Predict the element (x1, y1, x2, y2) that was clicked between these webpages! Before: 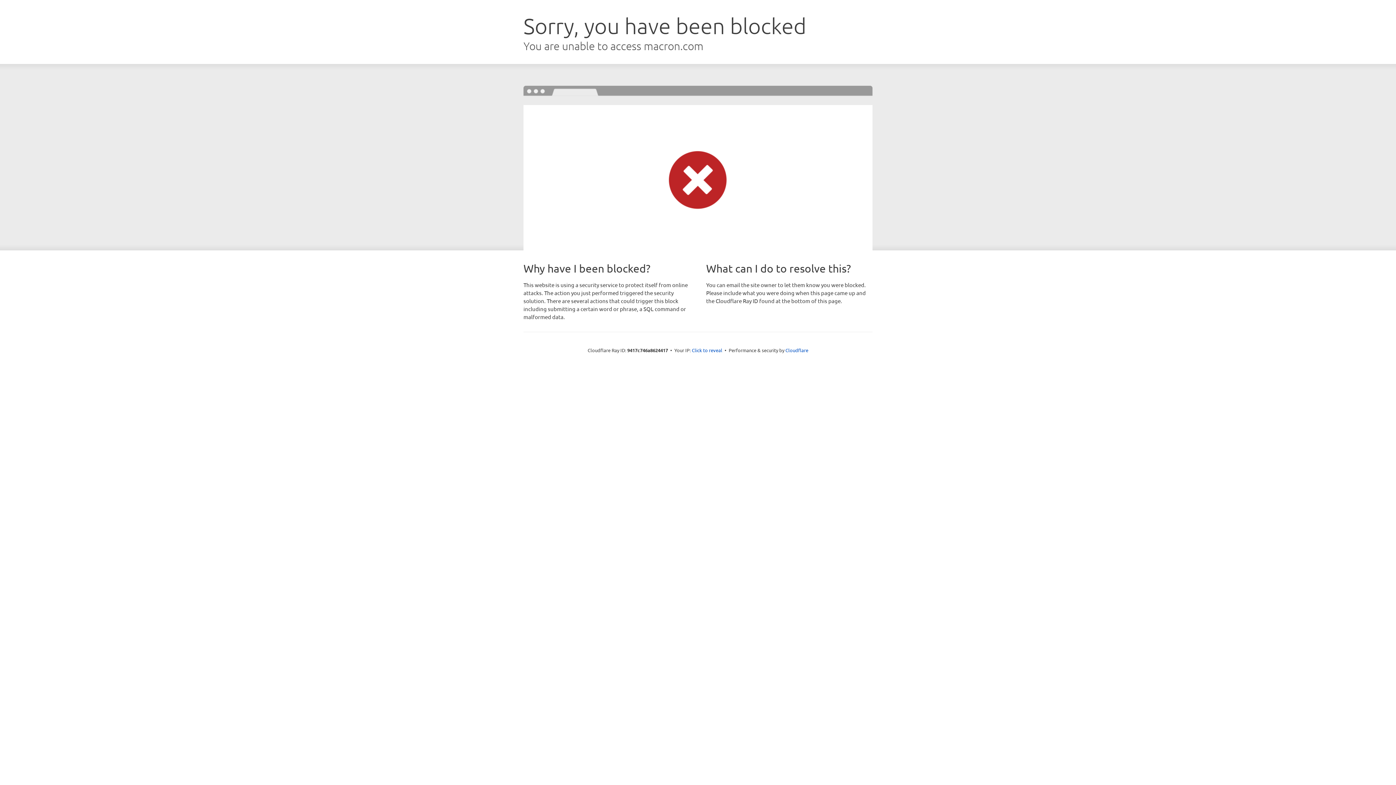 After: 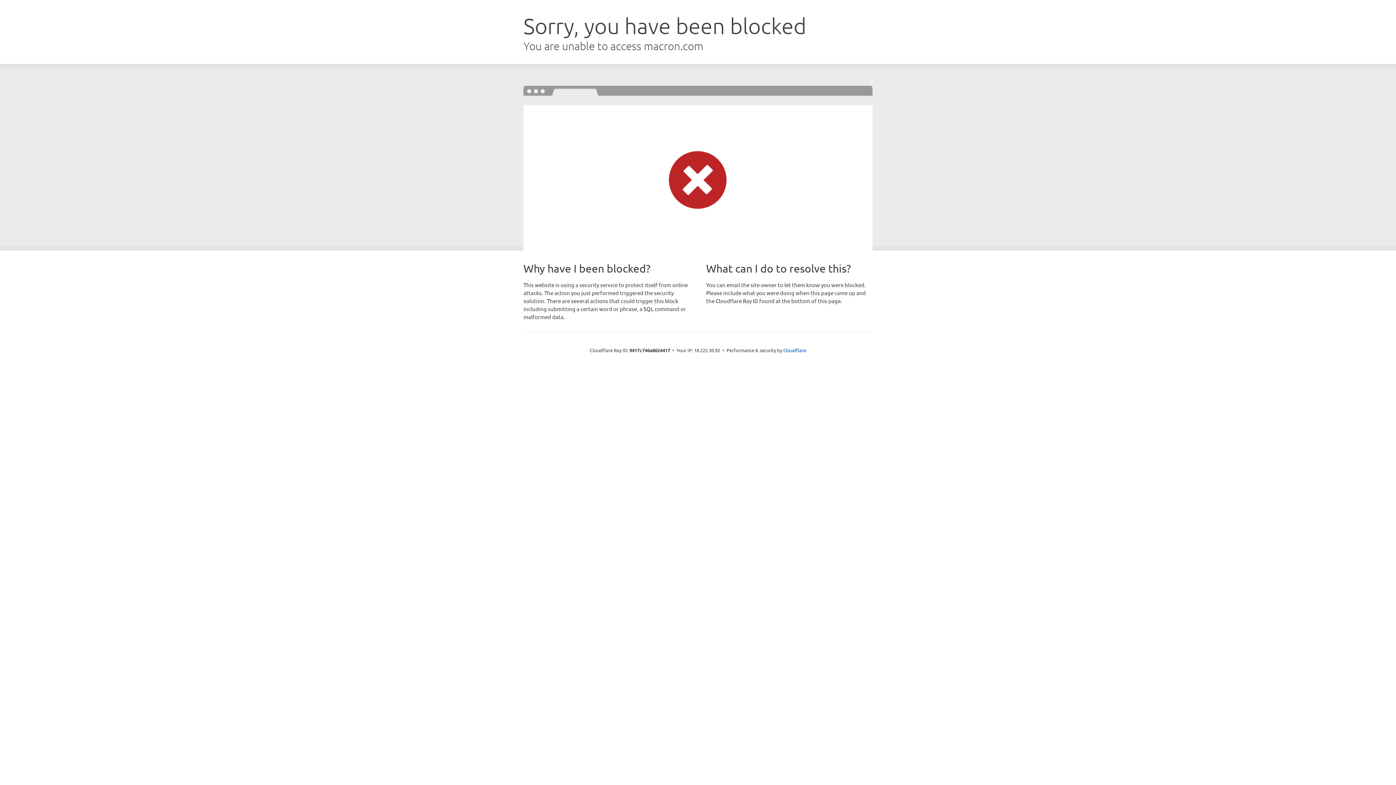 Action: bbox: (692, 346, 722, 353) label: Click to reveal